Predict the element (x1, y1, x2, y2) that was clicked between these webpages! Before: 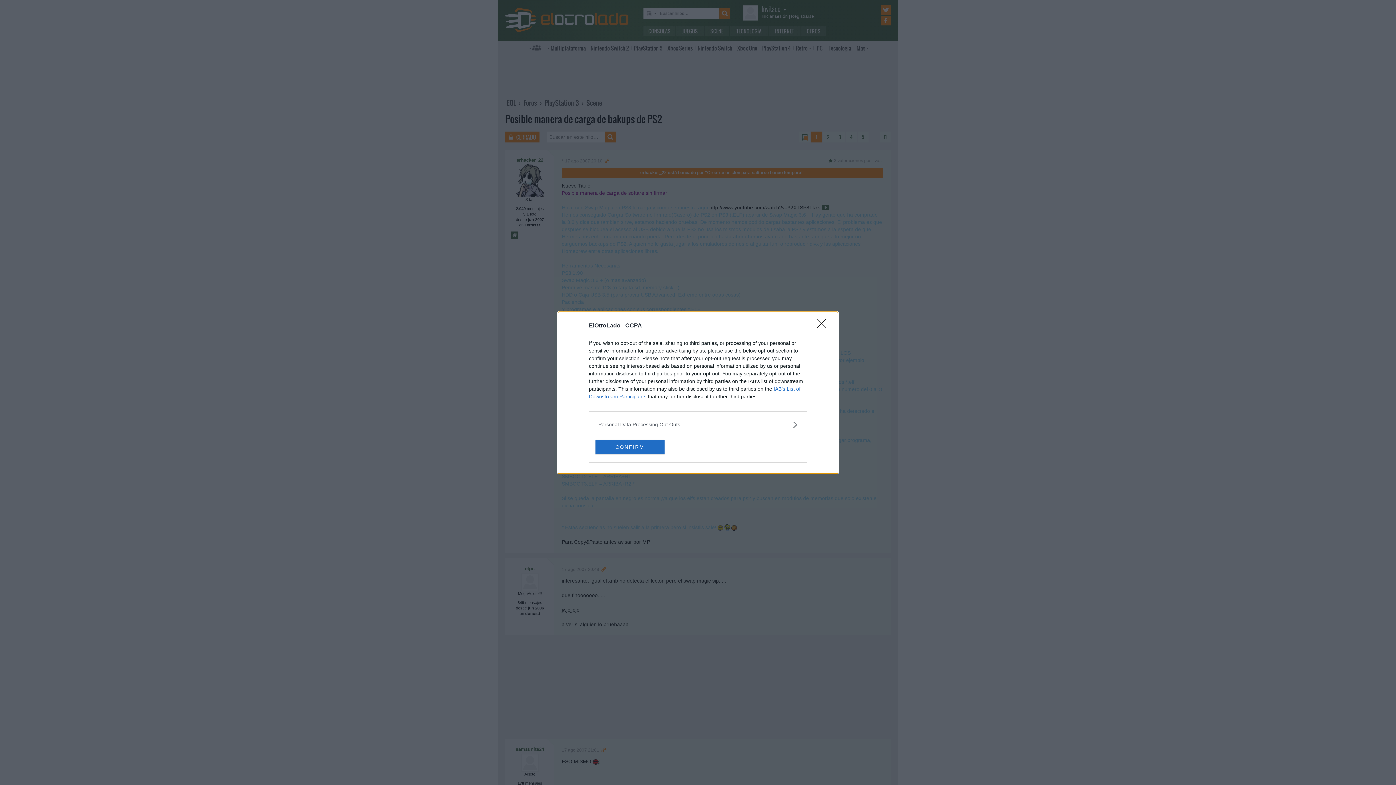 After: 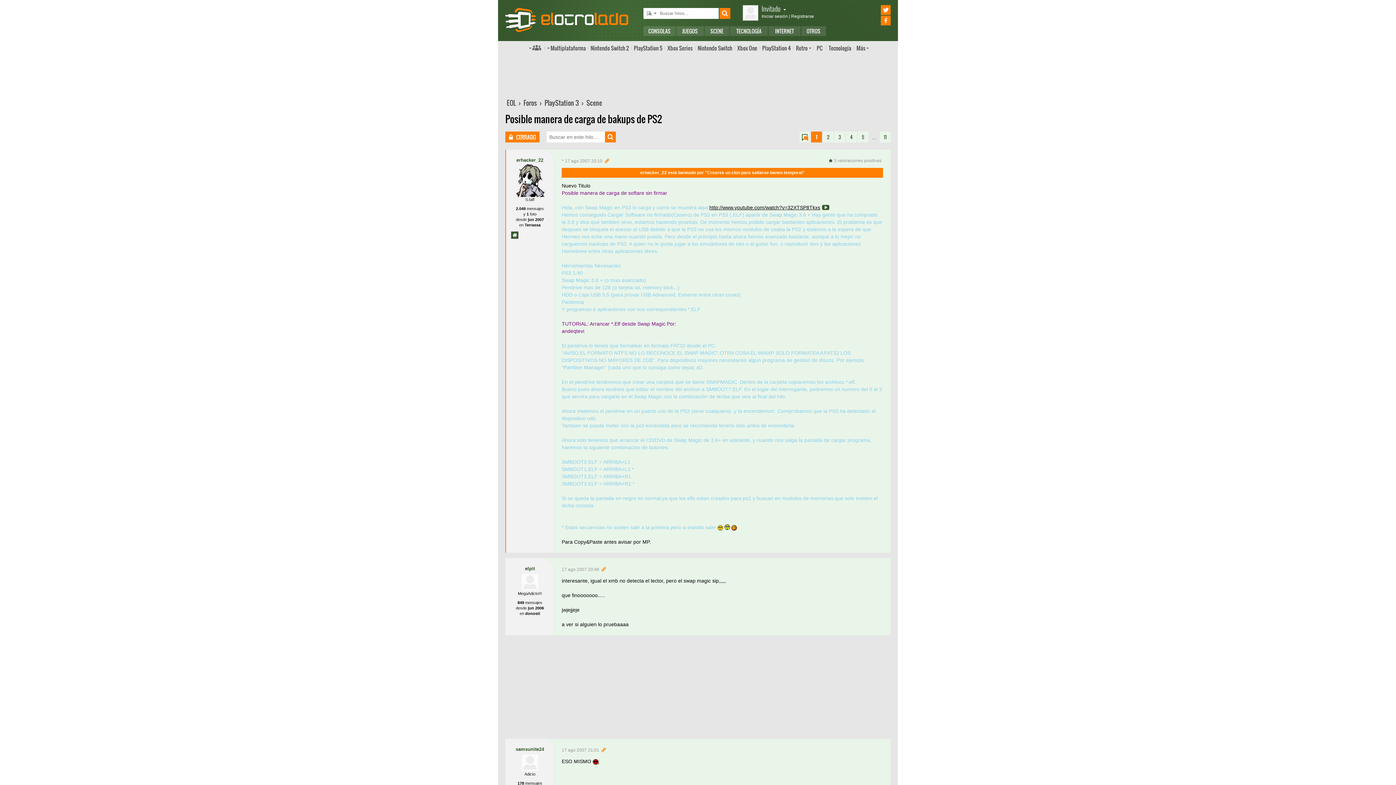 Action: label: Close bbox: (817, 319, 830, 332)